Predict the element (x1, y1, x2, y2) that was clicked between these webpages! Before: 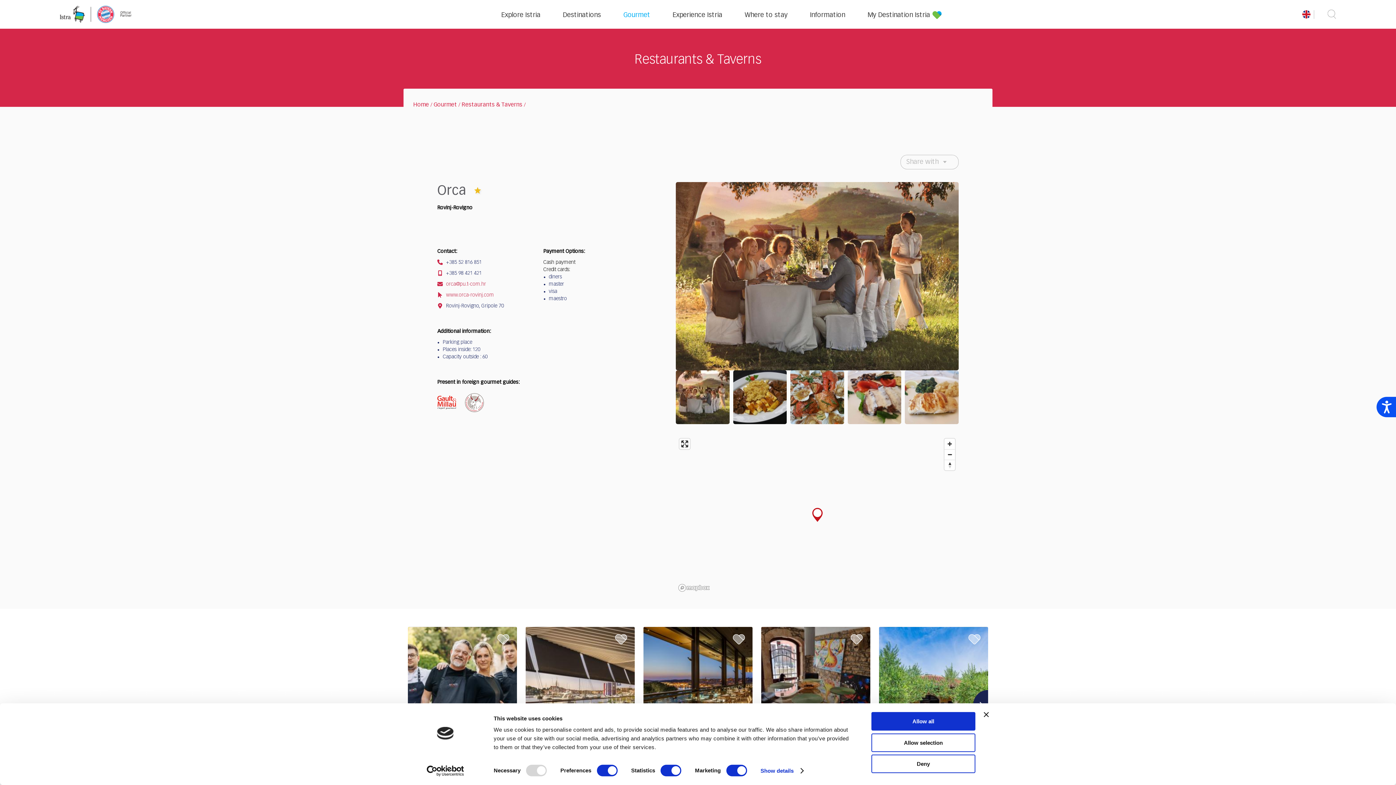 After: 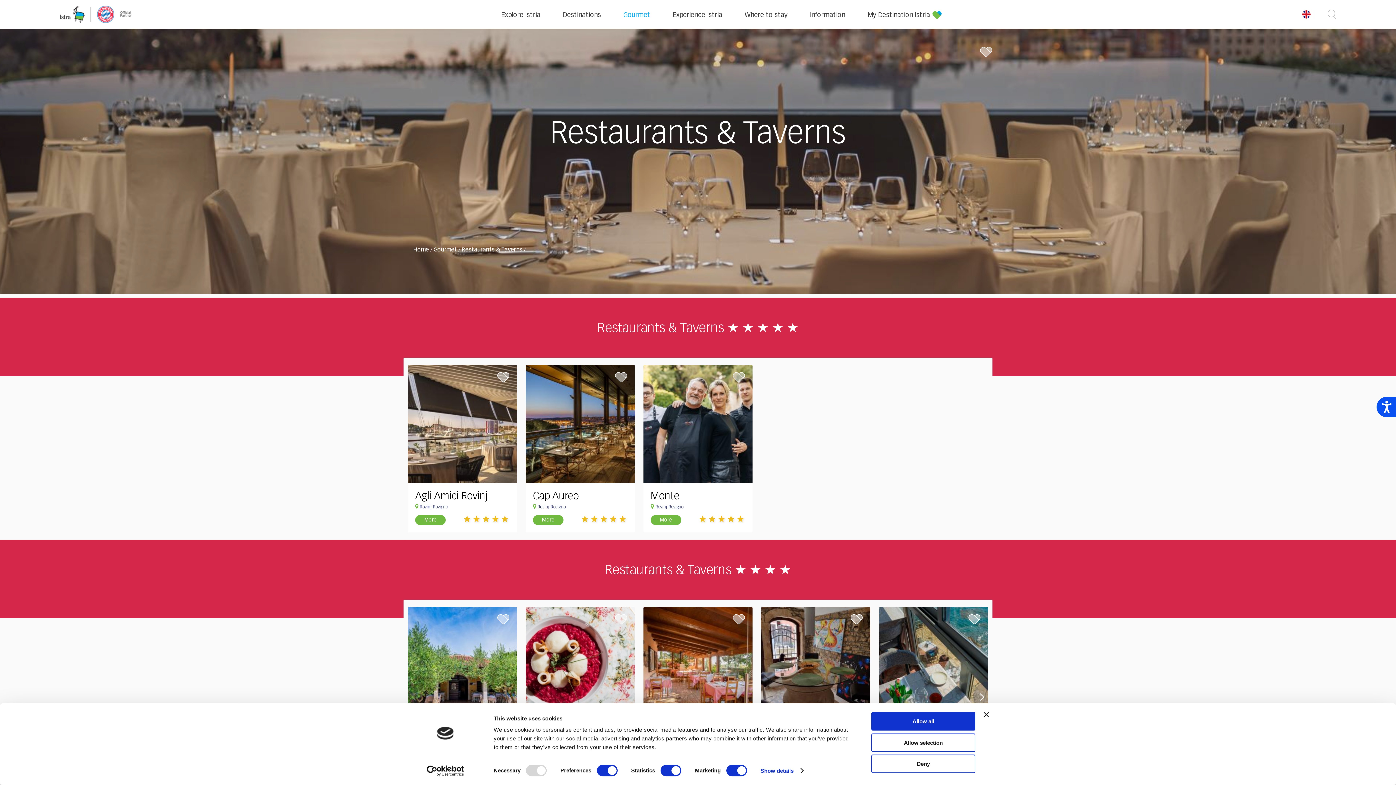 Action: label: Restaurants & Taverns bbox: (461, 102, 522, 108)